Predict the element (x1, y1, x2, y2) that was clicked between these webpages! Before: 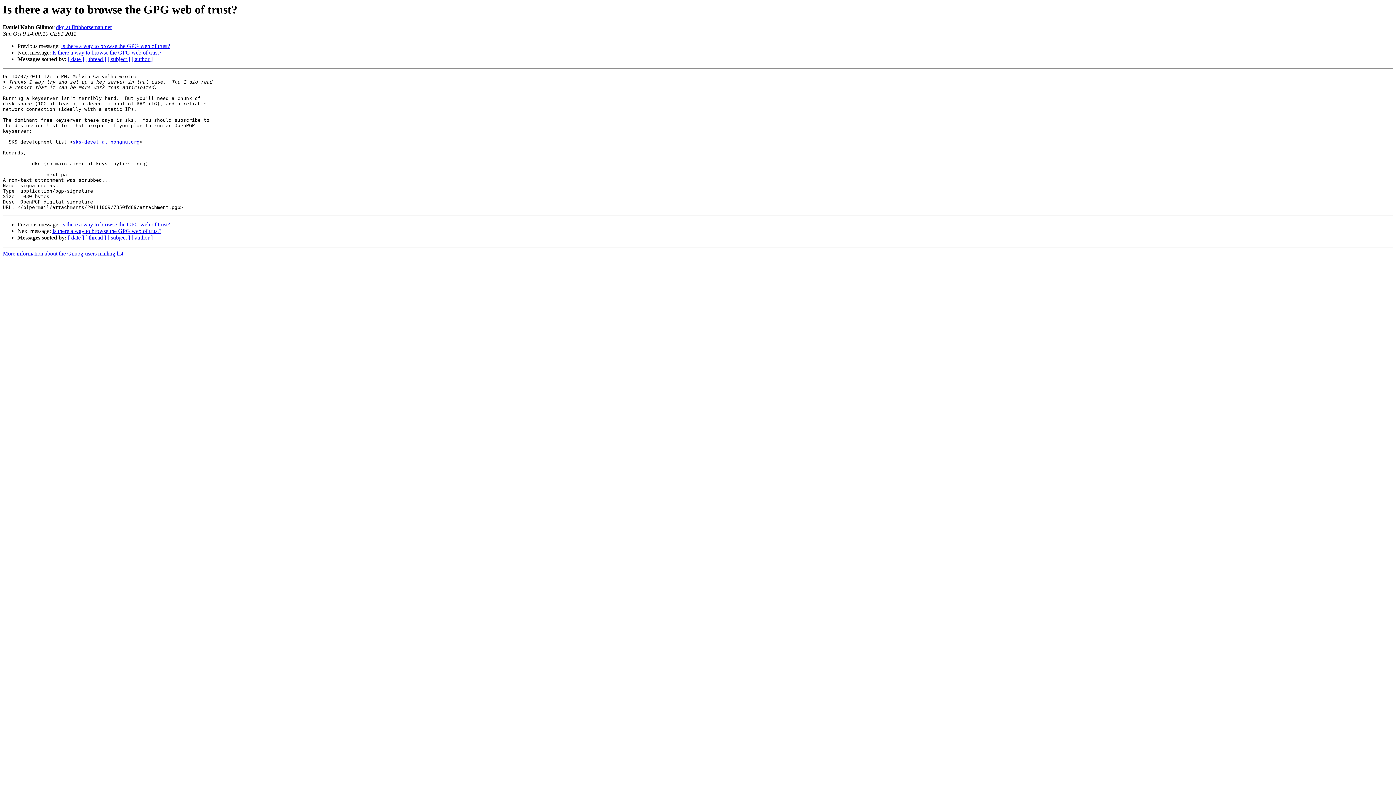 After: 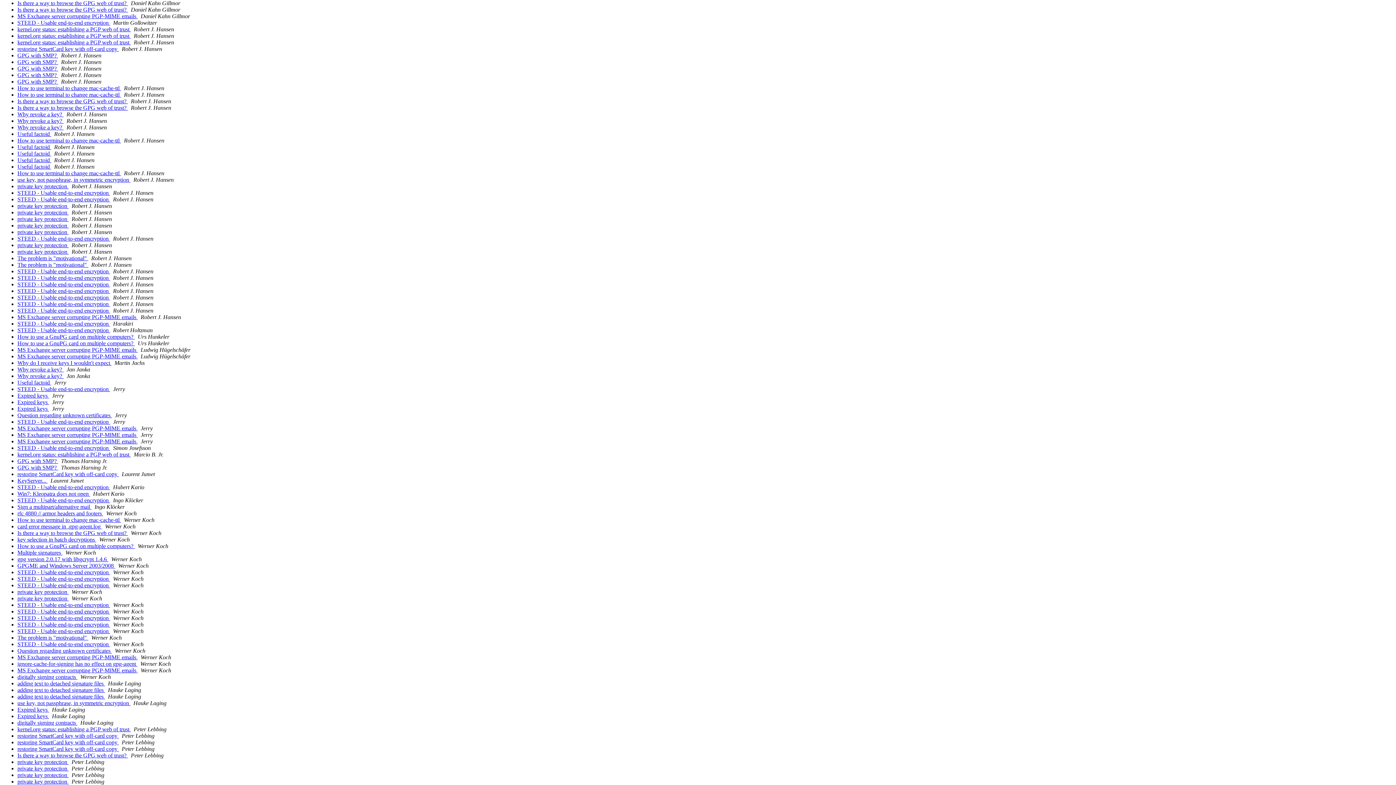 Action: label: [ author ] bbox: (131, 234, 152, 240)